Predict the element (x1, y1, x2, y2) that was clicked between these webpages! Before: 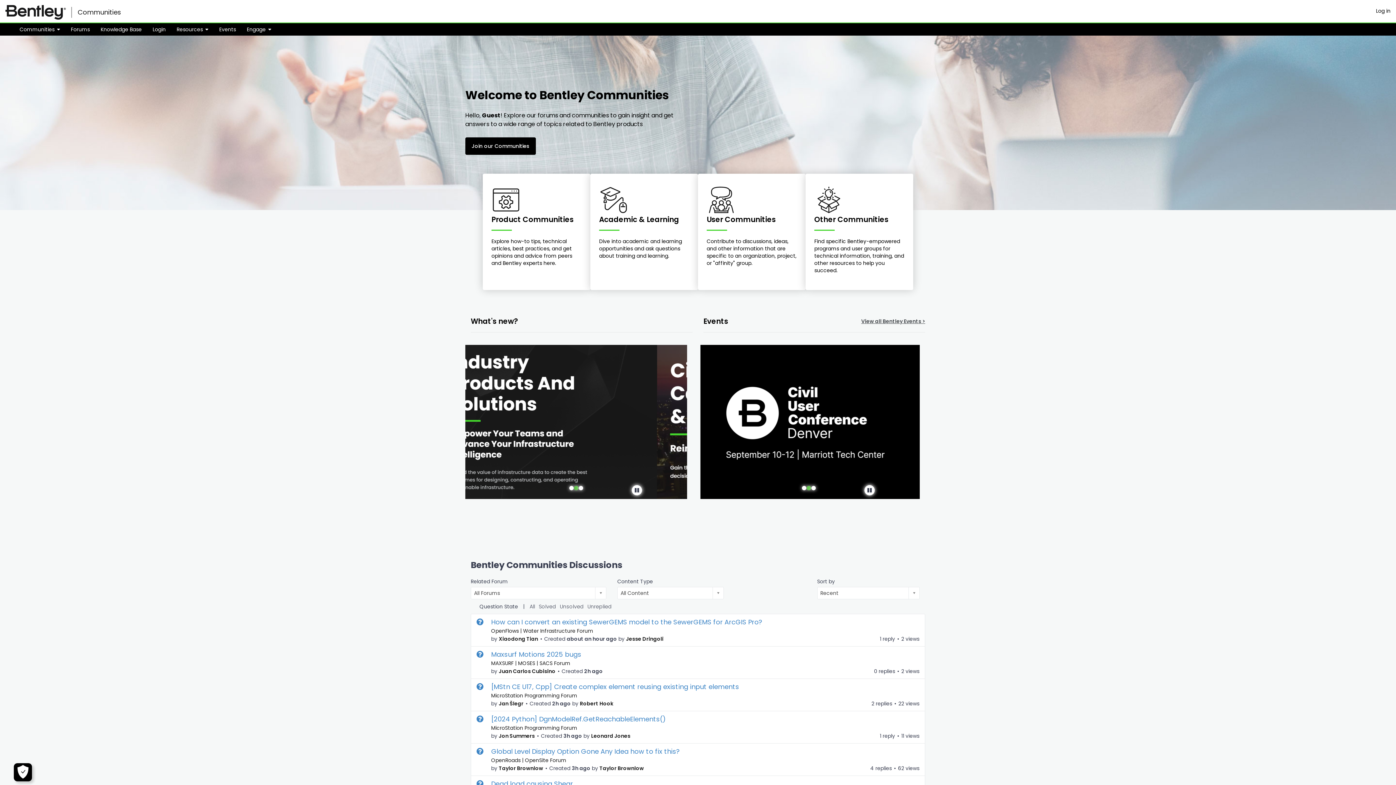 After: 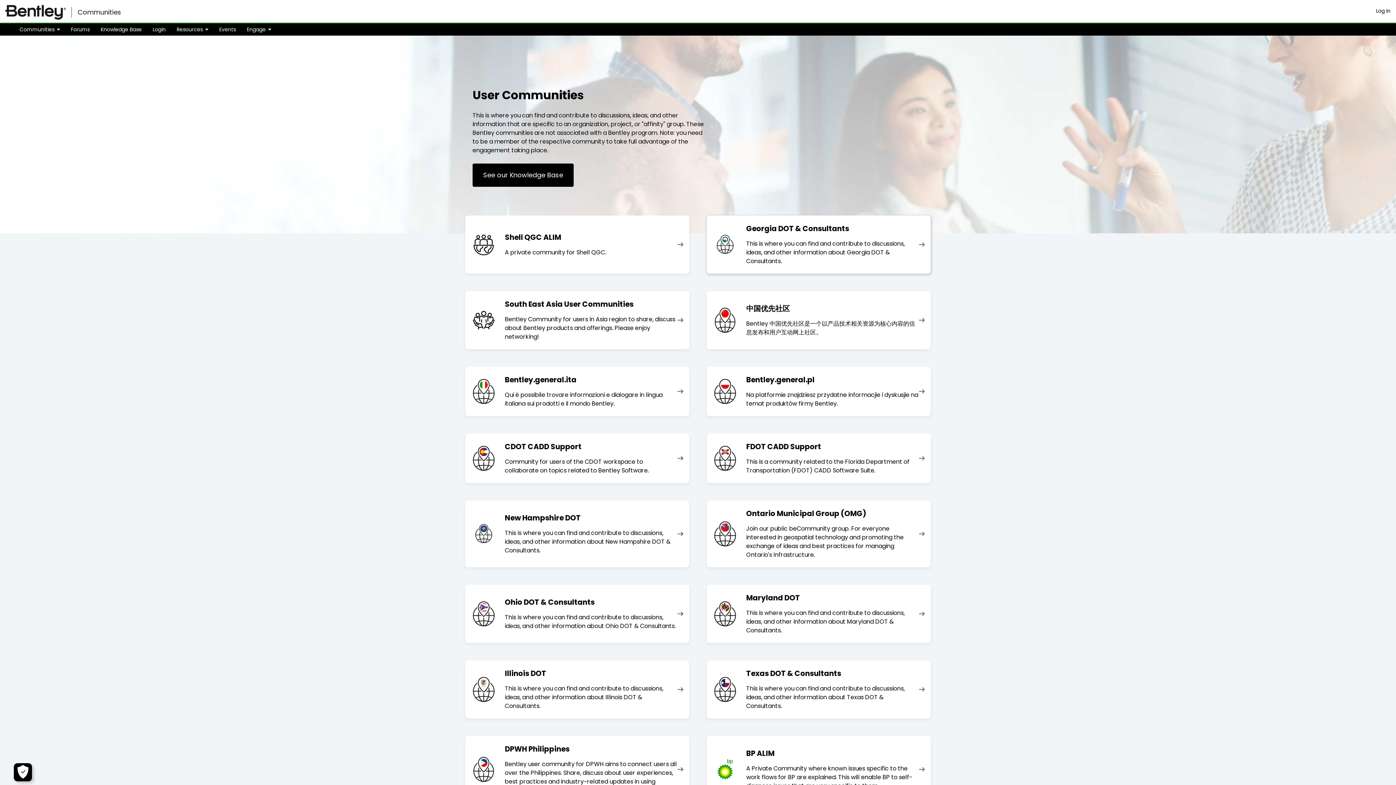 Action: label: User Communities

Contribute to discussions, ideas, and other information that are specific to an organization, project, or "affinity" group. bbox: (698, 160, 805, 276)